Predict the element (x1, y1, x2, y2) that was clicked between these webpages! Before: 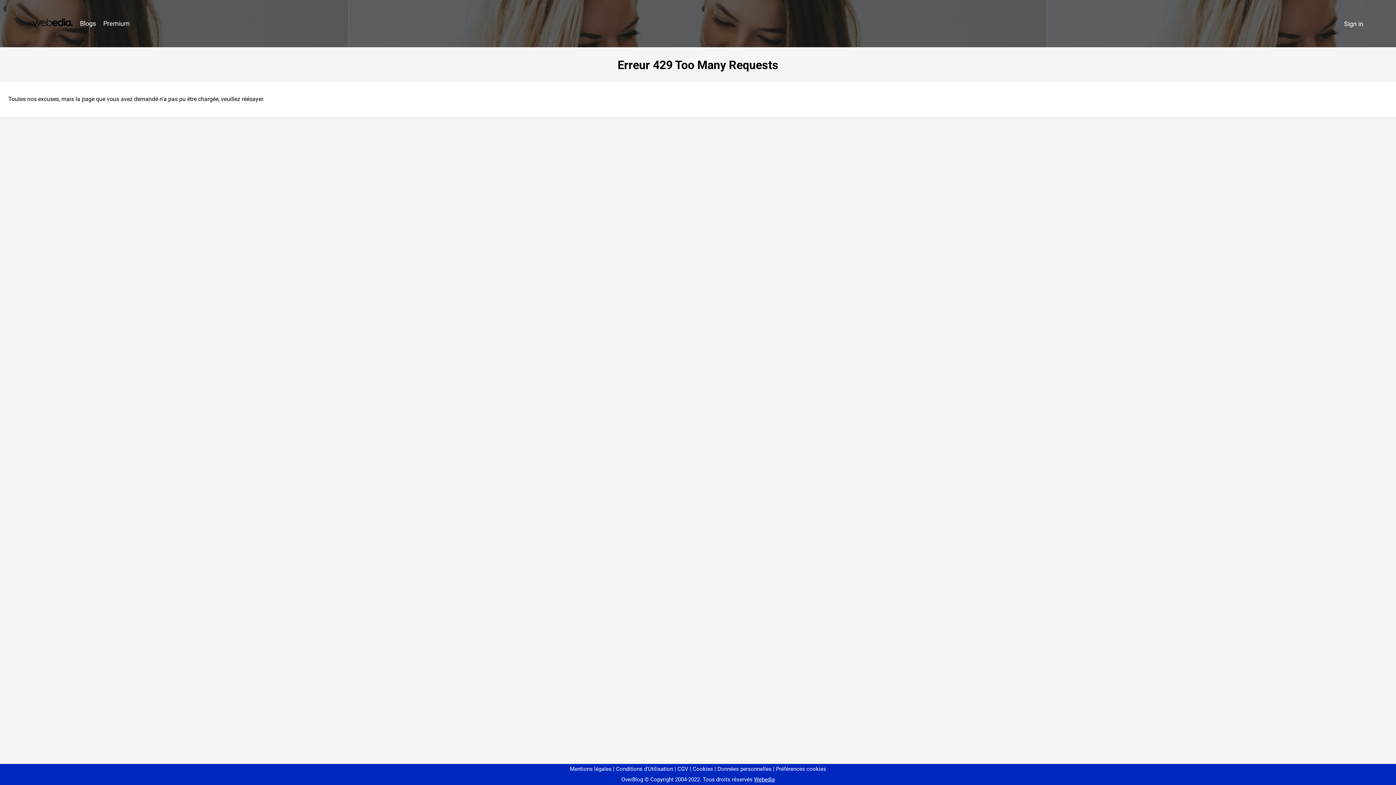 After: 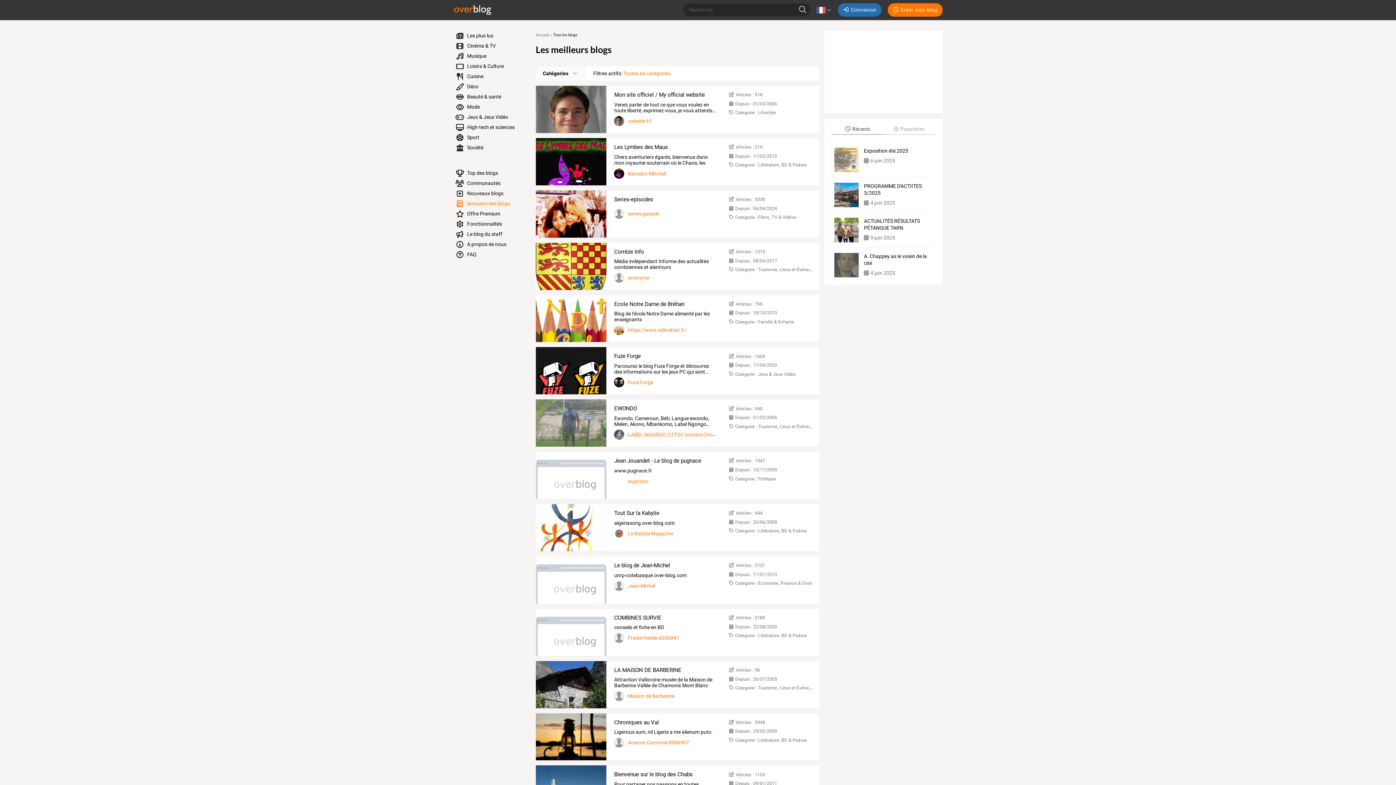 Action: bbox: (76, 16, 99, 31) label: Blogs